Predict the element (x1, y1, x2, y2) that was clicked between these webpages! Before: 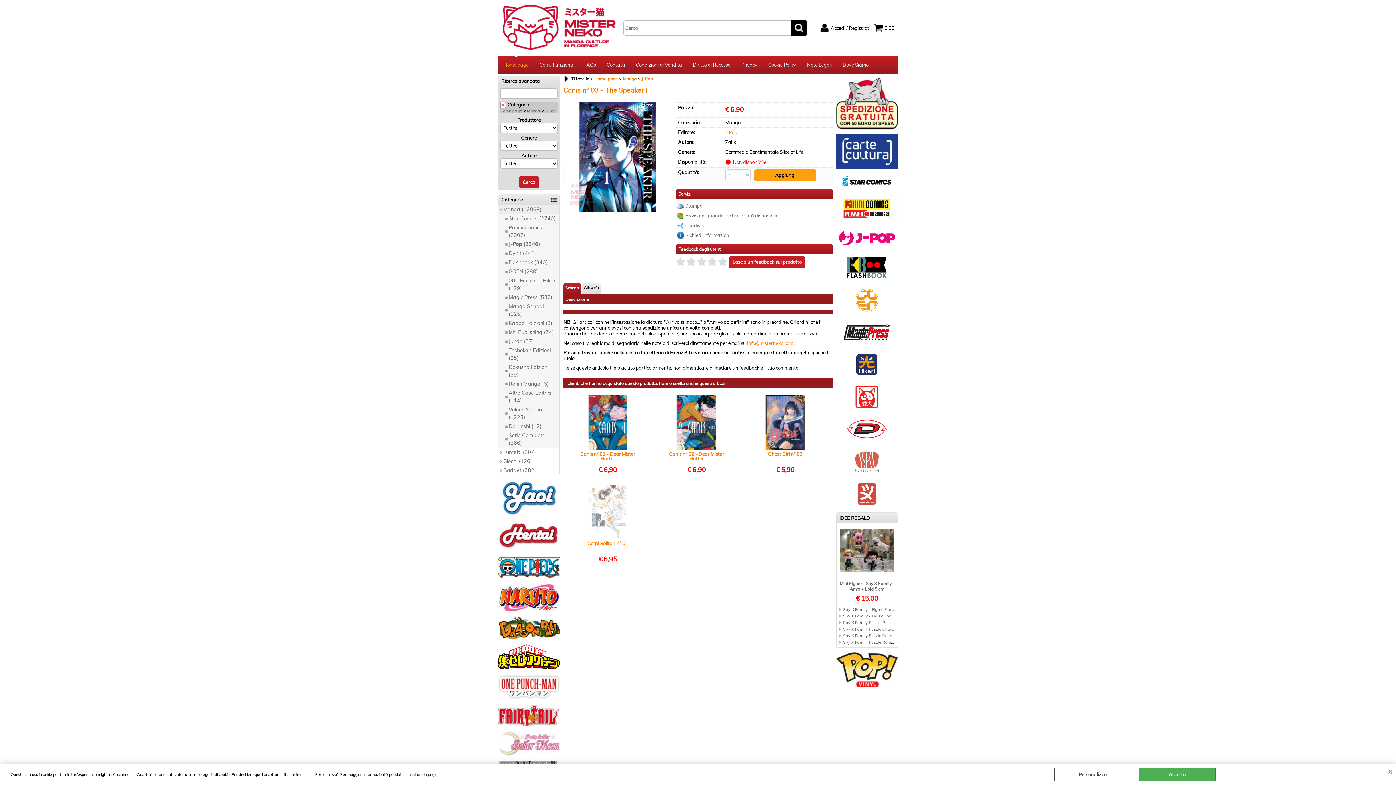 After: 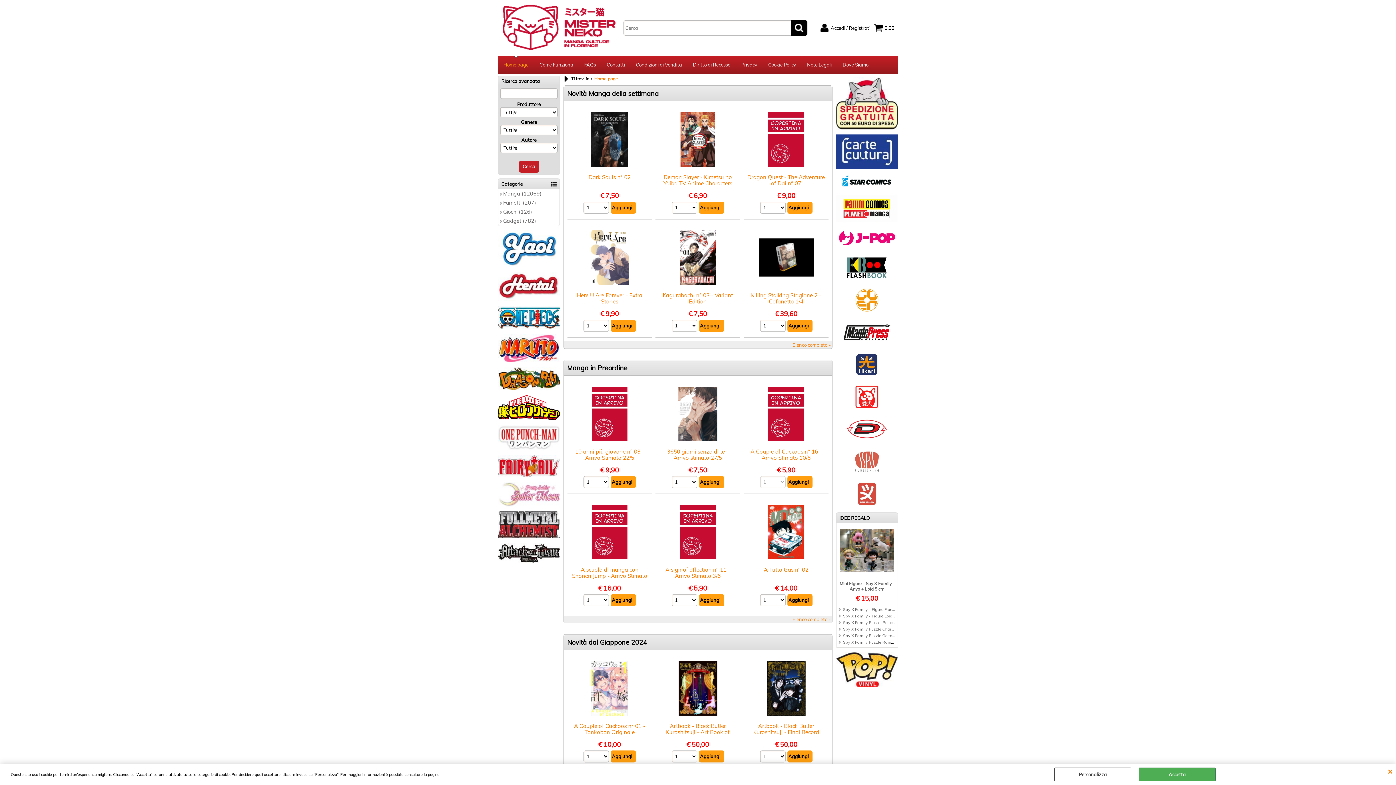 Action: bbox: (594, 76, 618, 81) label: Home page